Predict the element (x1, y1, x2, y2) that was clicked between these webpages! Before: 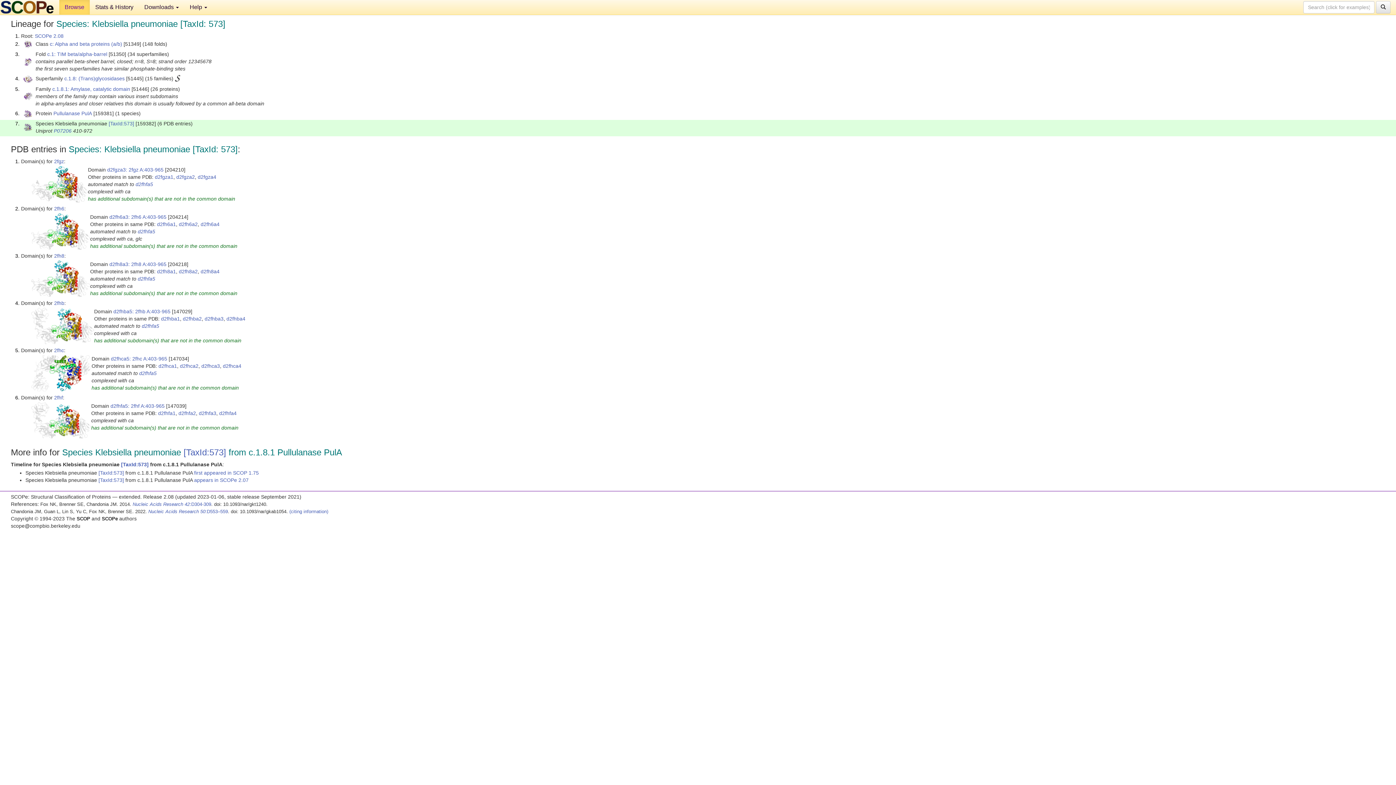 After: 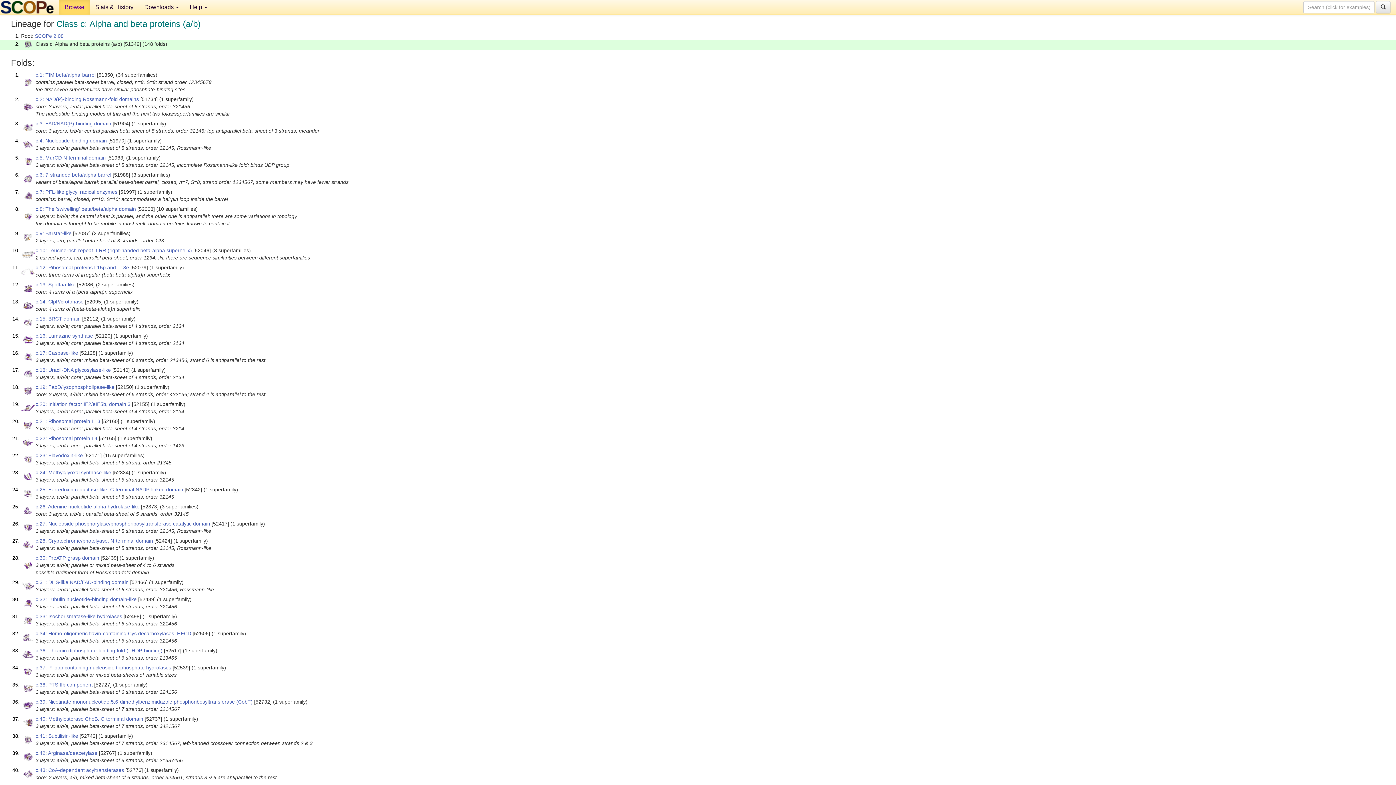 Action: label: c: Alpha and beta proteins (a/b) bbox: (49, 41, 122, 46)